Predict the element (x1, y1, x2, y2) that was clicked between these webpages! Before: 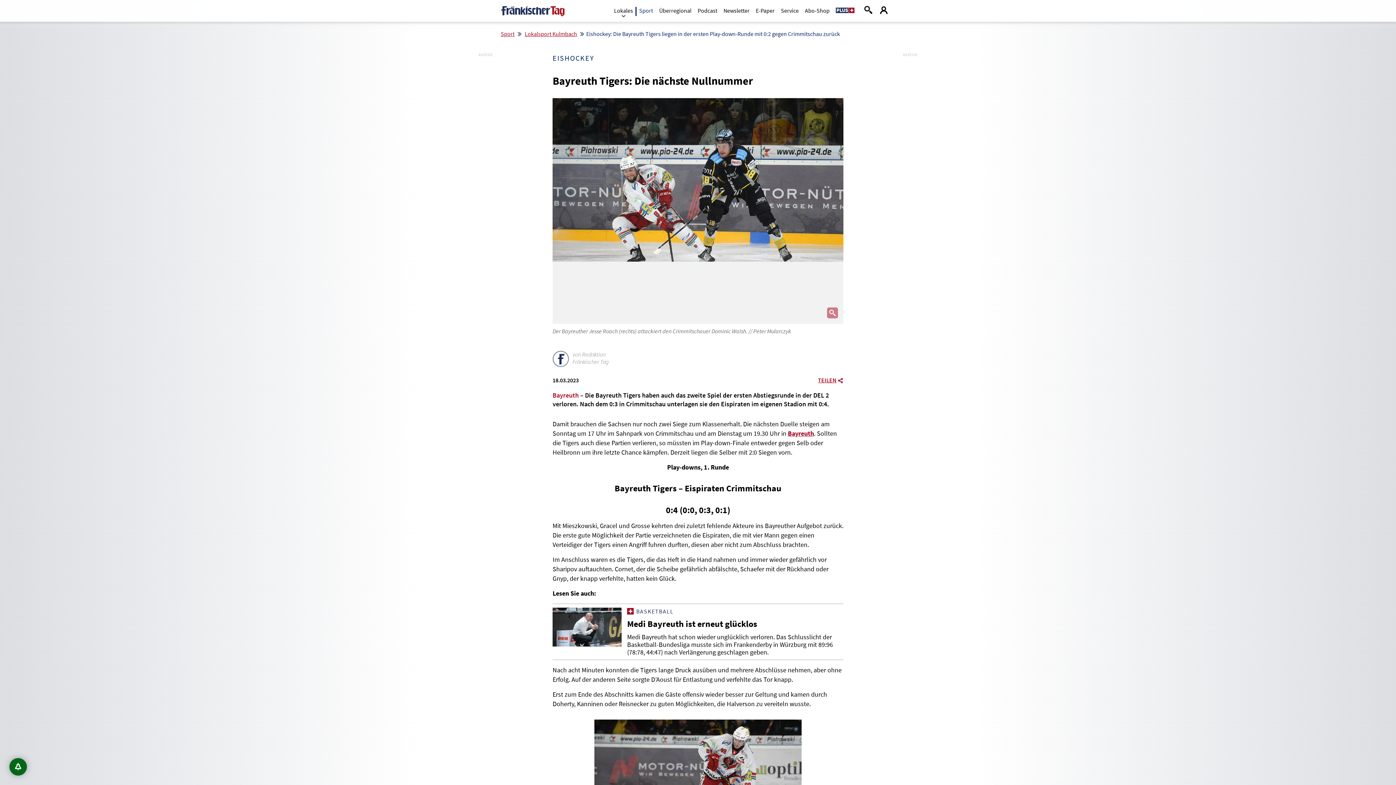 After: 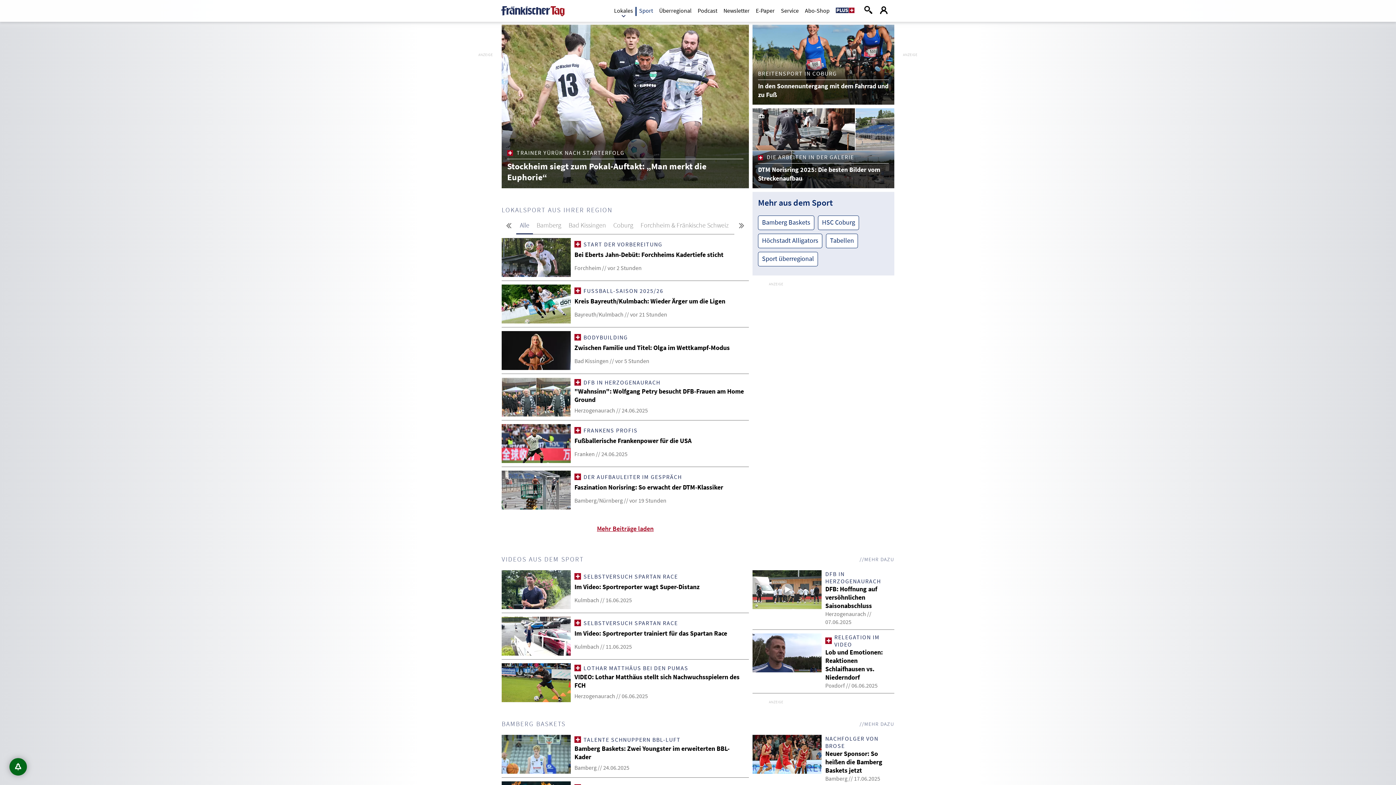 Action: label: Sport bbox: (500, 30, 514, 37)